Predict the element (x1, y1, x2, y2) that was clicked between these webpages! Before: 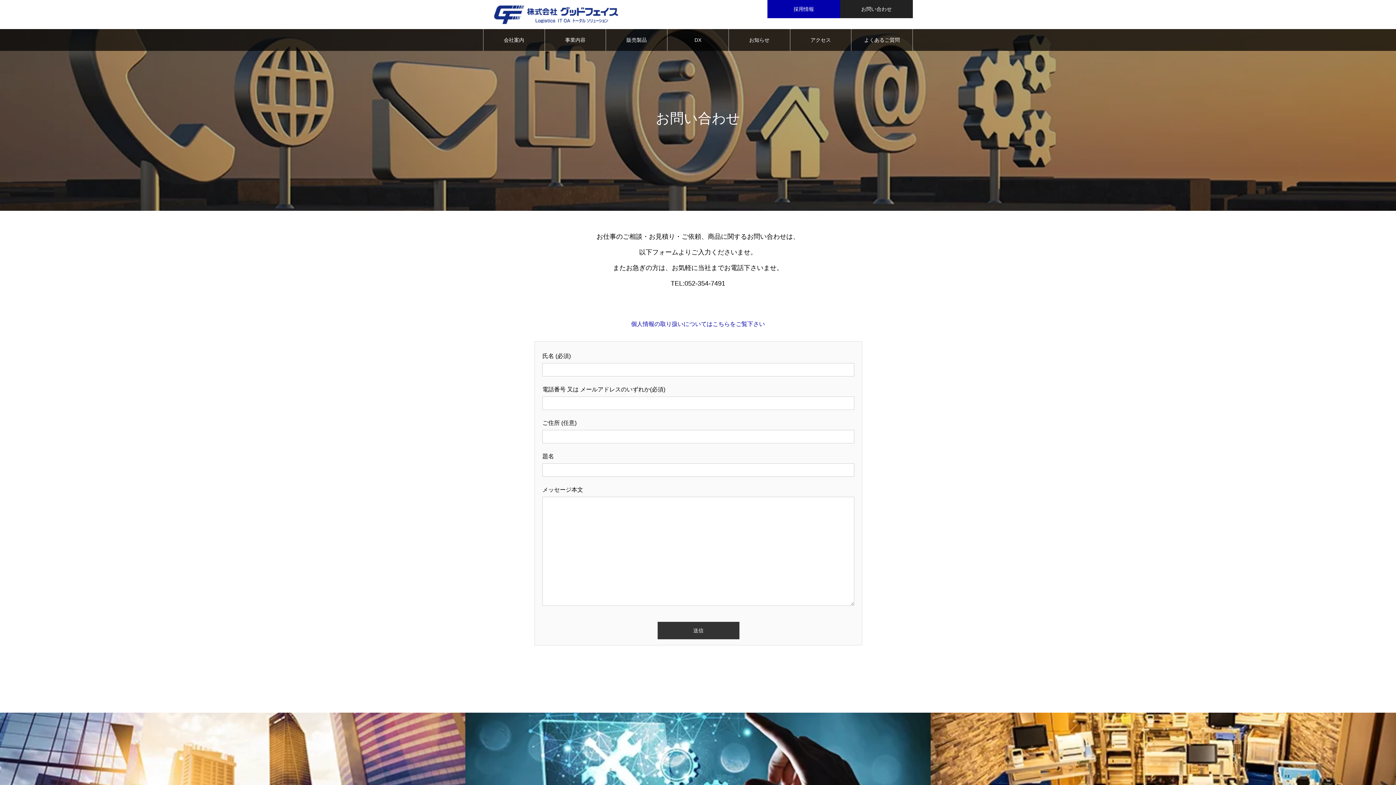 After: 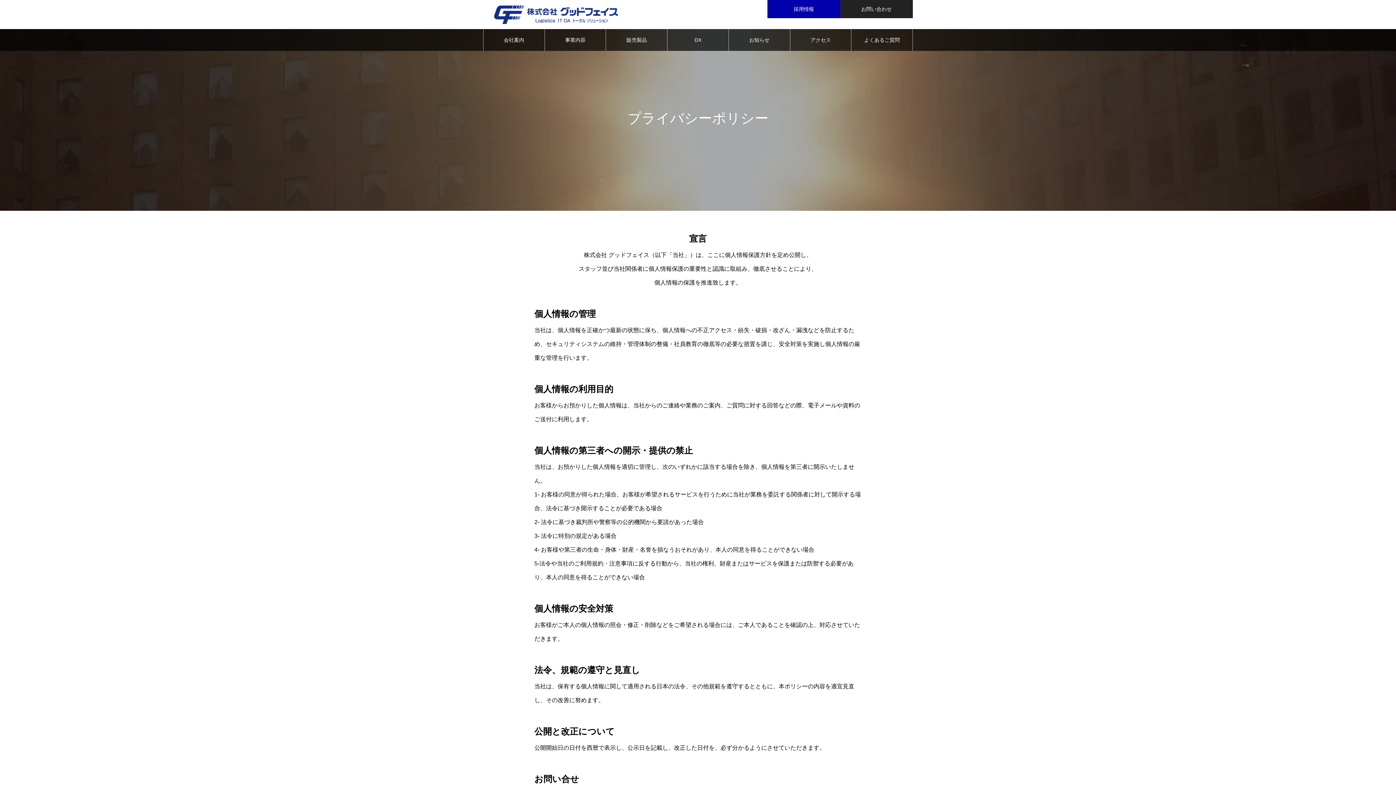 Action: bbox: (631, 321, 765, 327) label: 個人情報の取り扱いについてはこちらをご覧下さい